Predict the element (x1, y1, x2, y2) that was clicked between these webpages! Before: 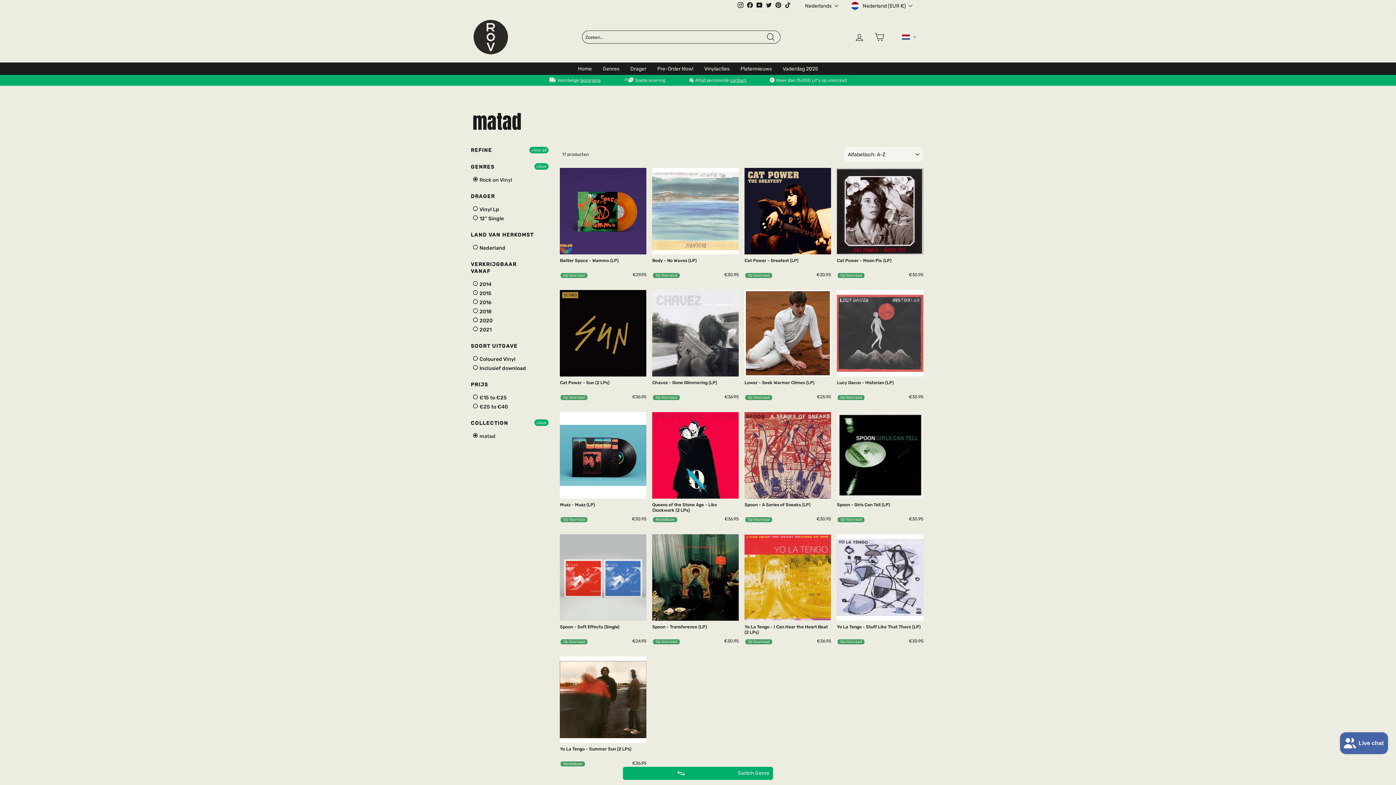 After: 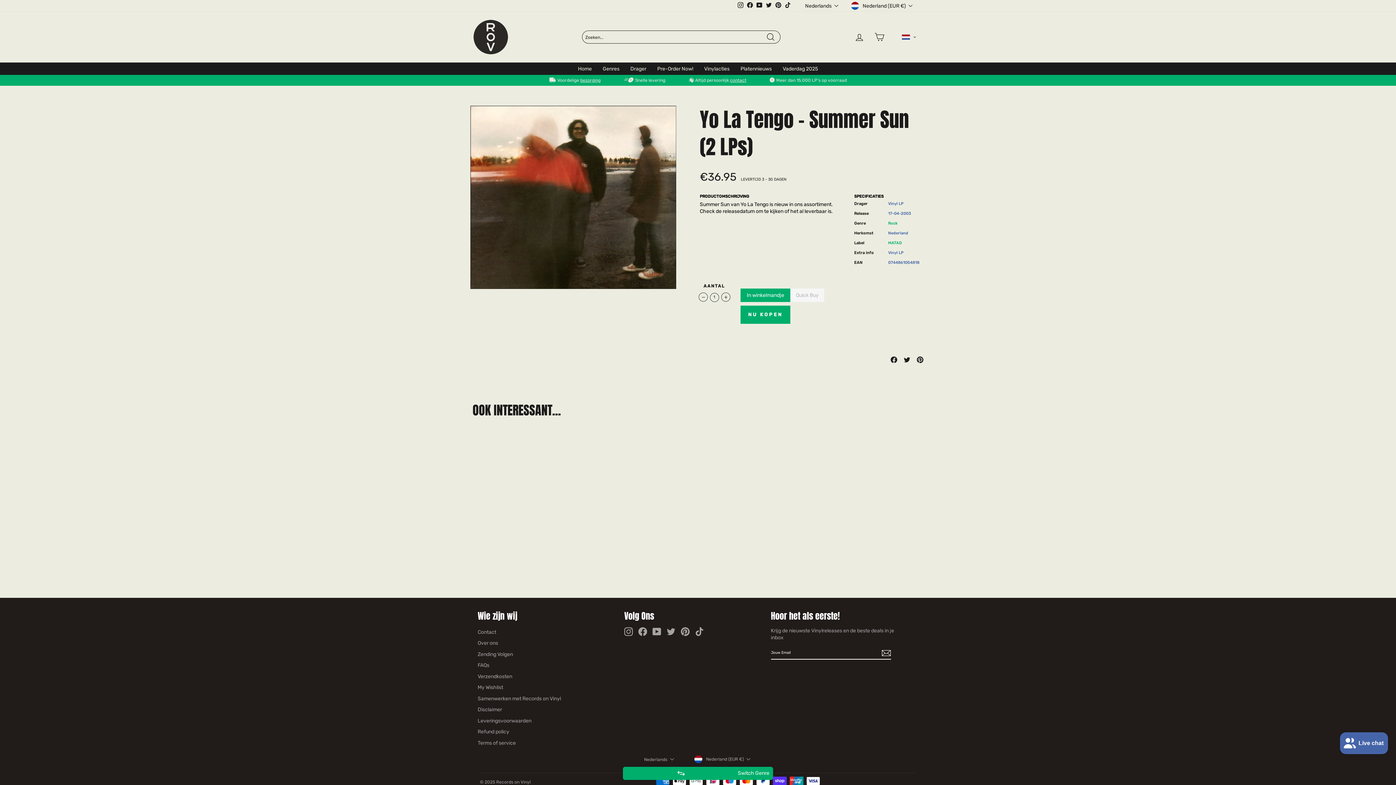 Action: bbox: (560, 656, 646, 773) label: Quick view
Yo La Tengo - Summer Sun (2 LPs)
Bestelbaar
€36.95